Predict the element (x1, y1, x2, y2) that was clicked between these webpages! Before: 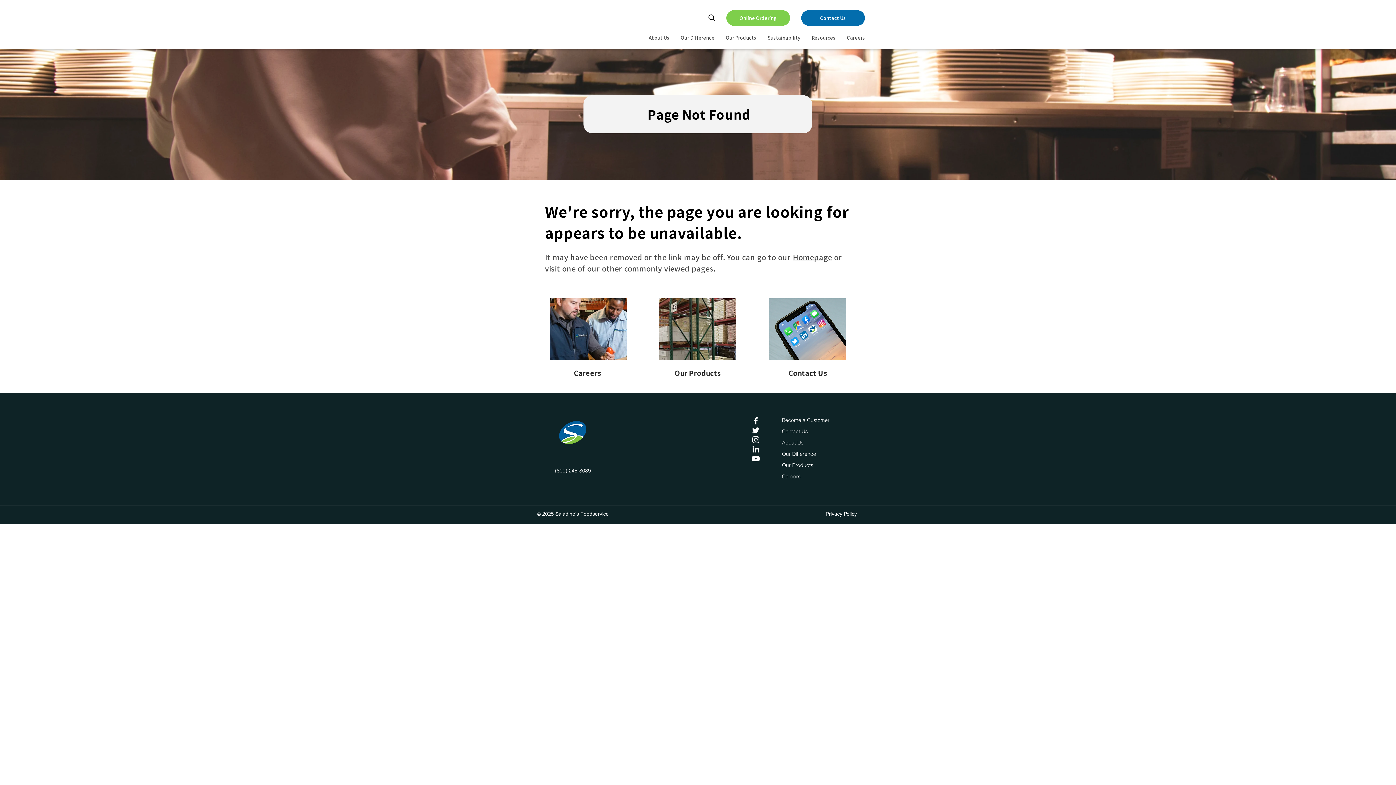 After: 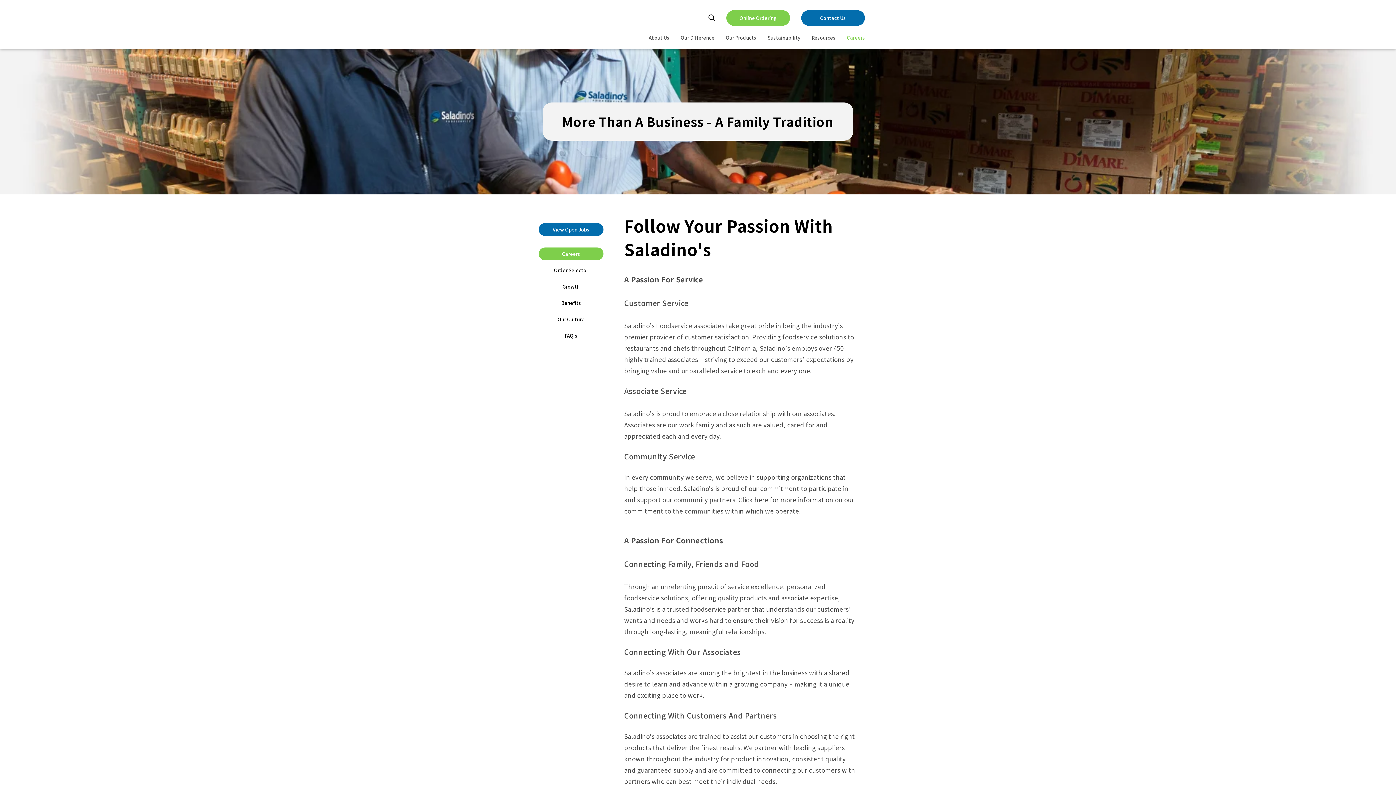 Action: bbox: (549, 298, 626, 360)